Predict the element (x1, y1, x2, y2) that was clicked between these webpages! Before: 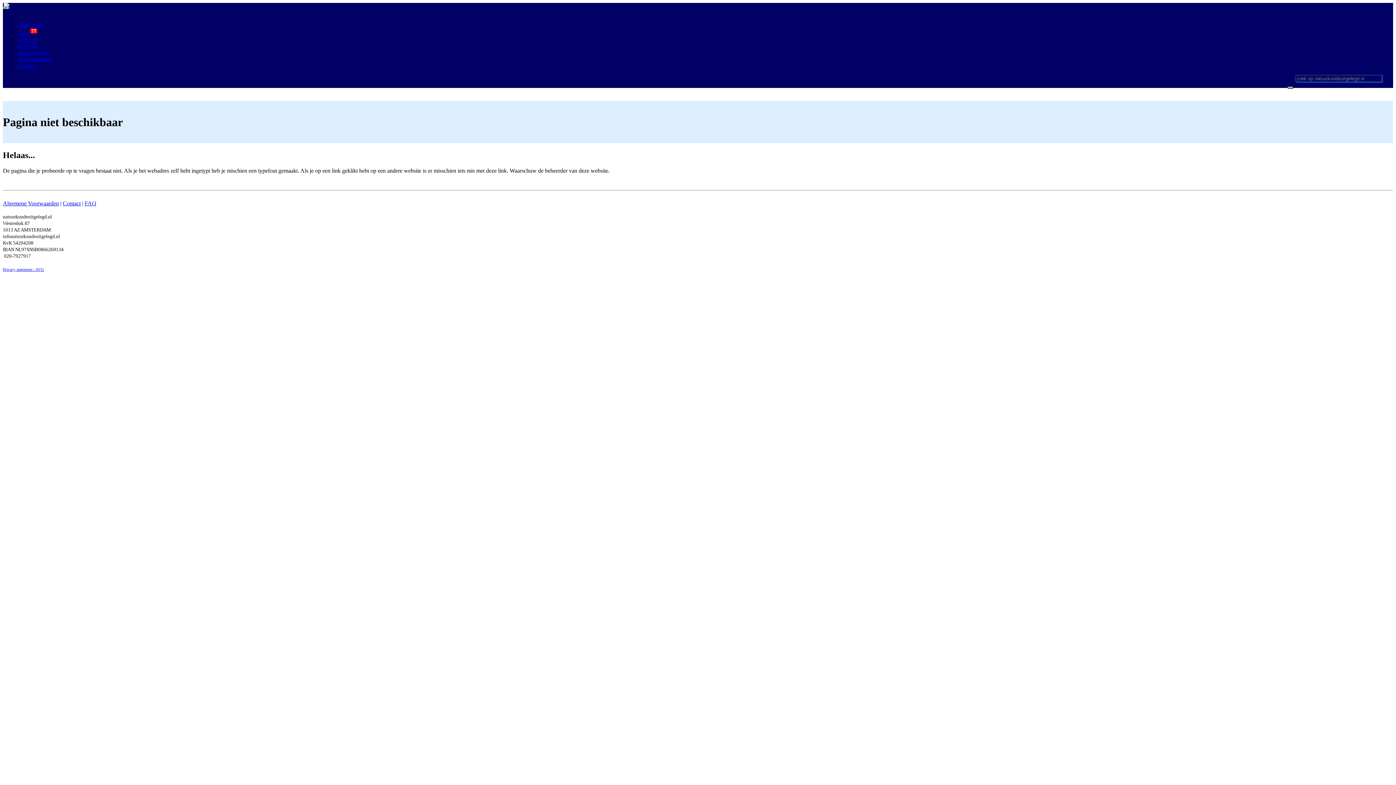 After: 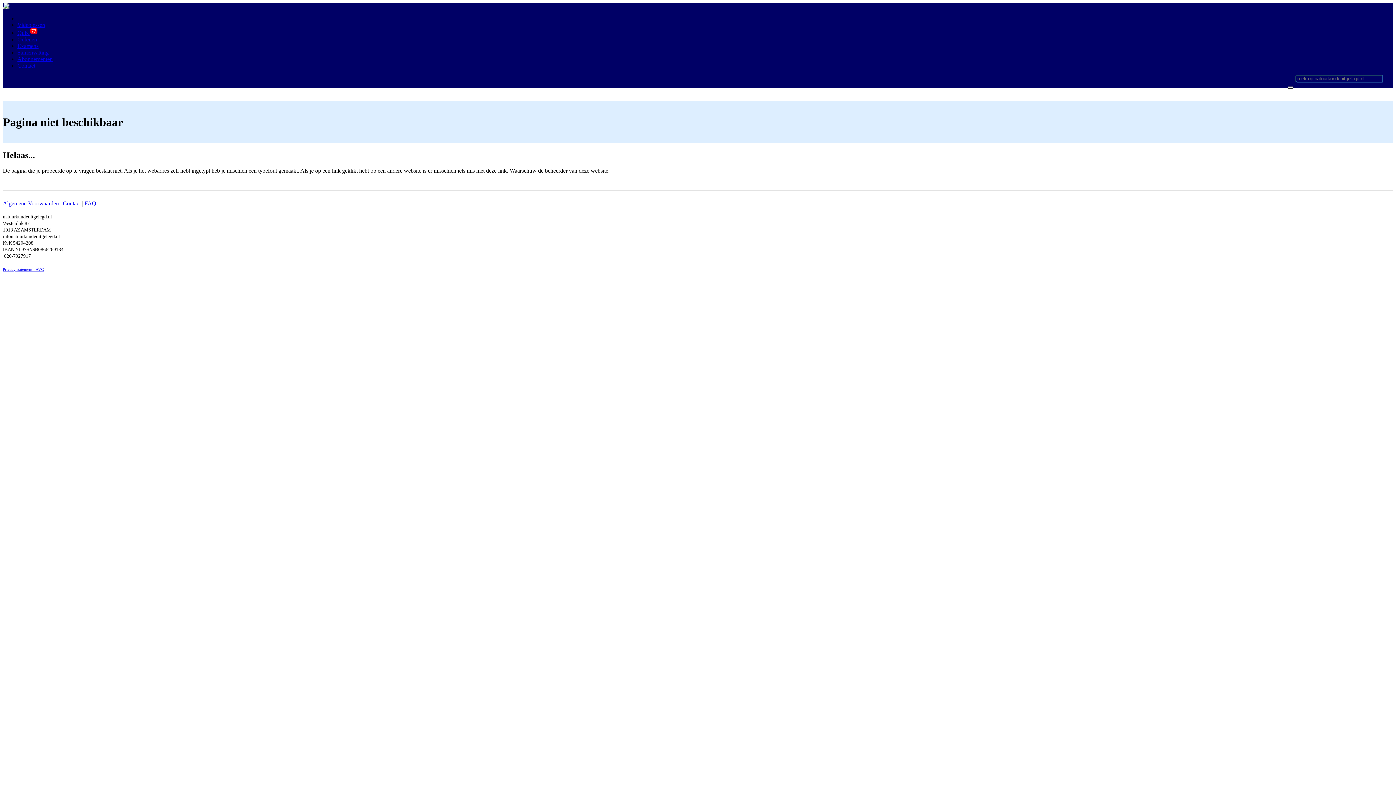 Action: bbox: (17, 29, 37, 36) label: Quiz  77 